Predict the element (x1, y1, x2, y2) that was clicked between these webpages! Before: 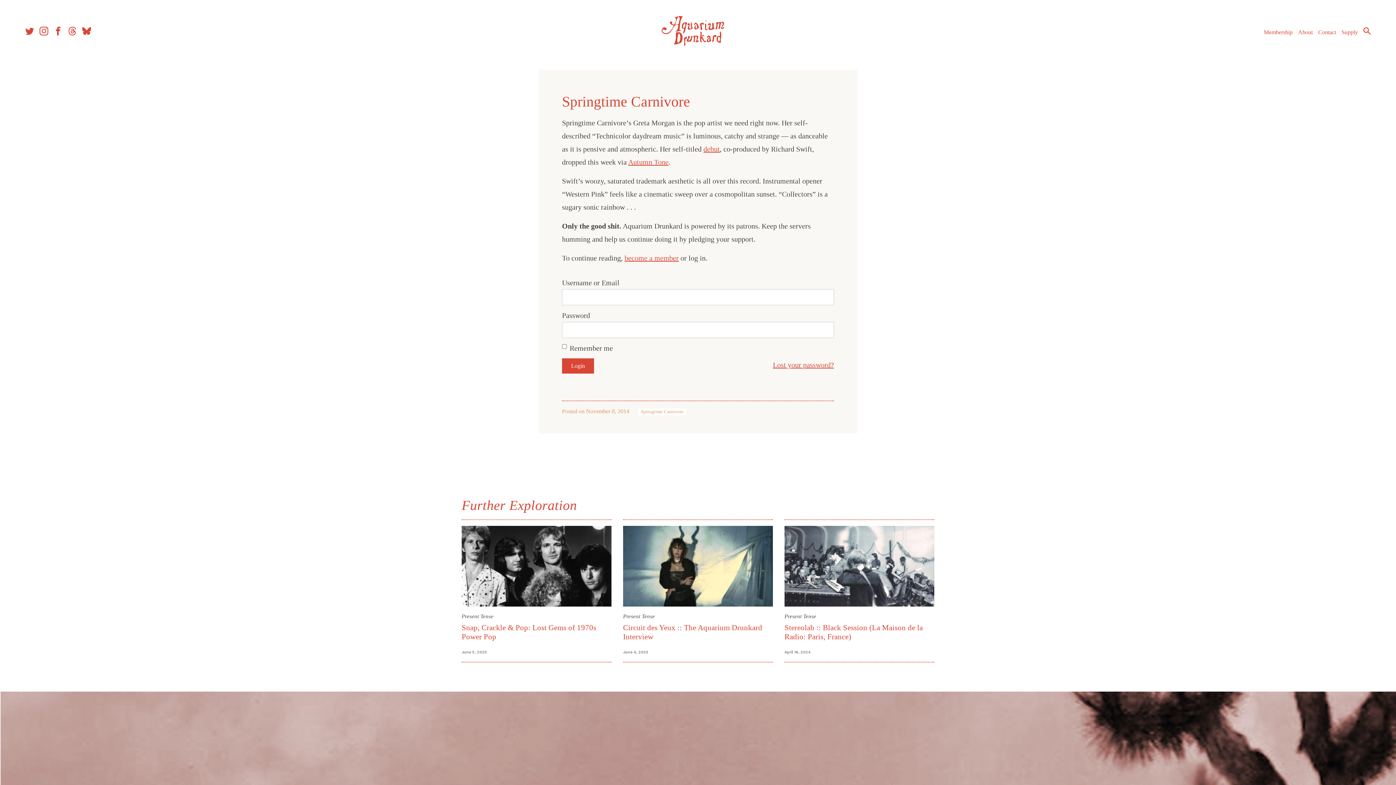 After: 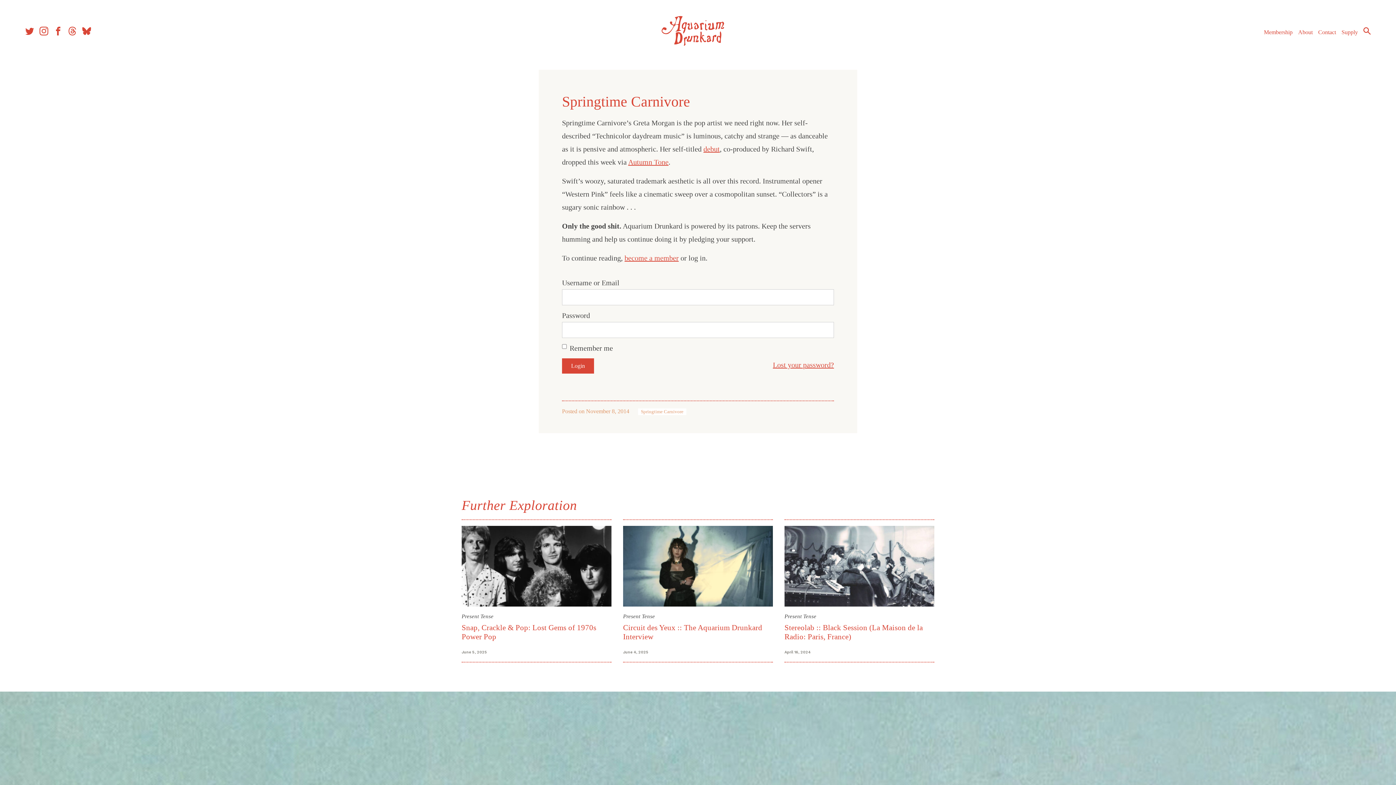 Action: bbox: (586, 408, 629, 414) label: November 8, 2014